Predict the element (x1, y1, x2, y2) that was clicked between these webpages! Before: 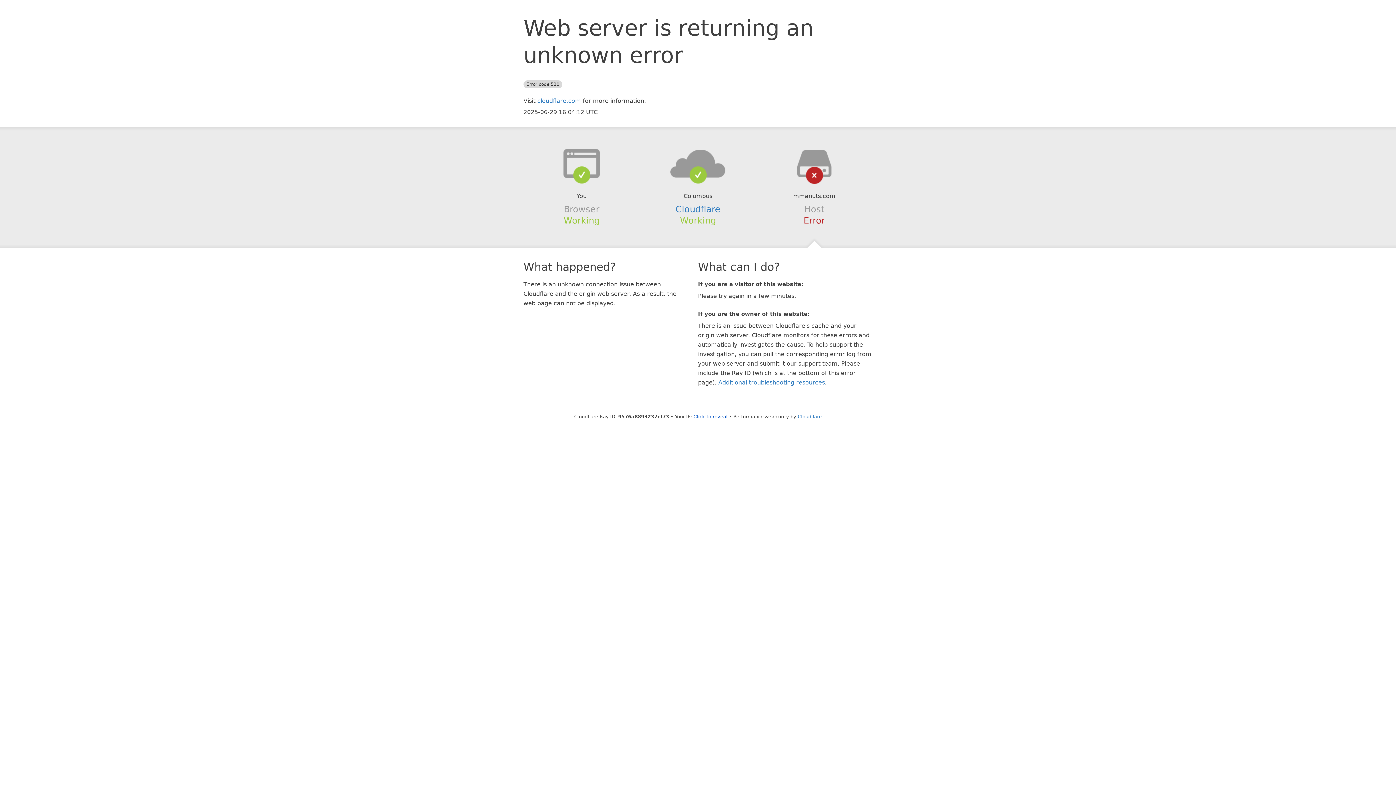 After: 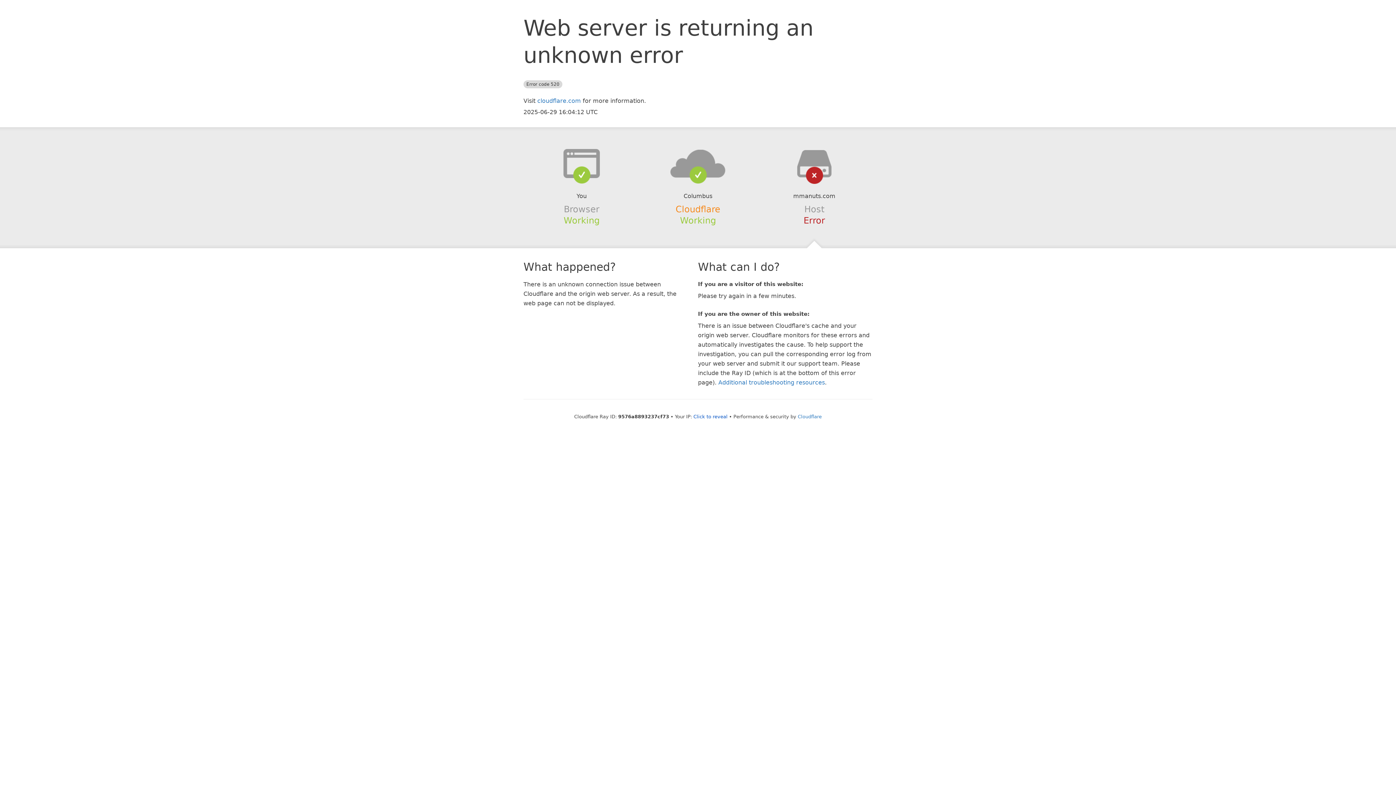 Action: label: Cloudflare bbox: (675, 204, 720, 214)